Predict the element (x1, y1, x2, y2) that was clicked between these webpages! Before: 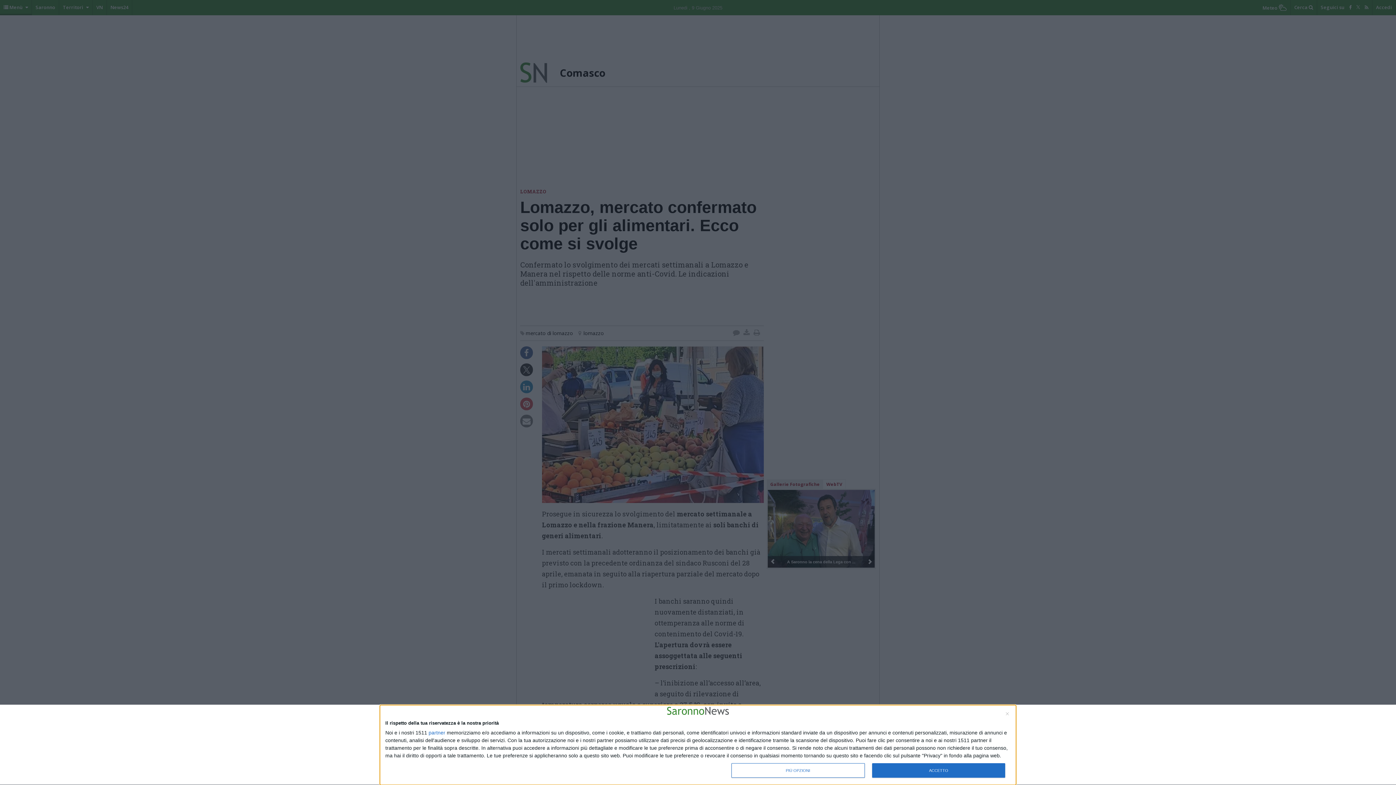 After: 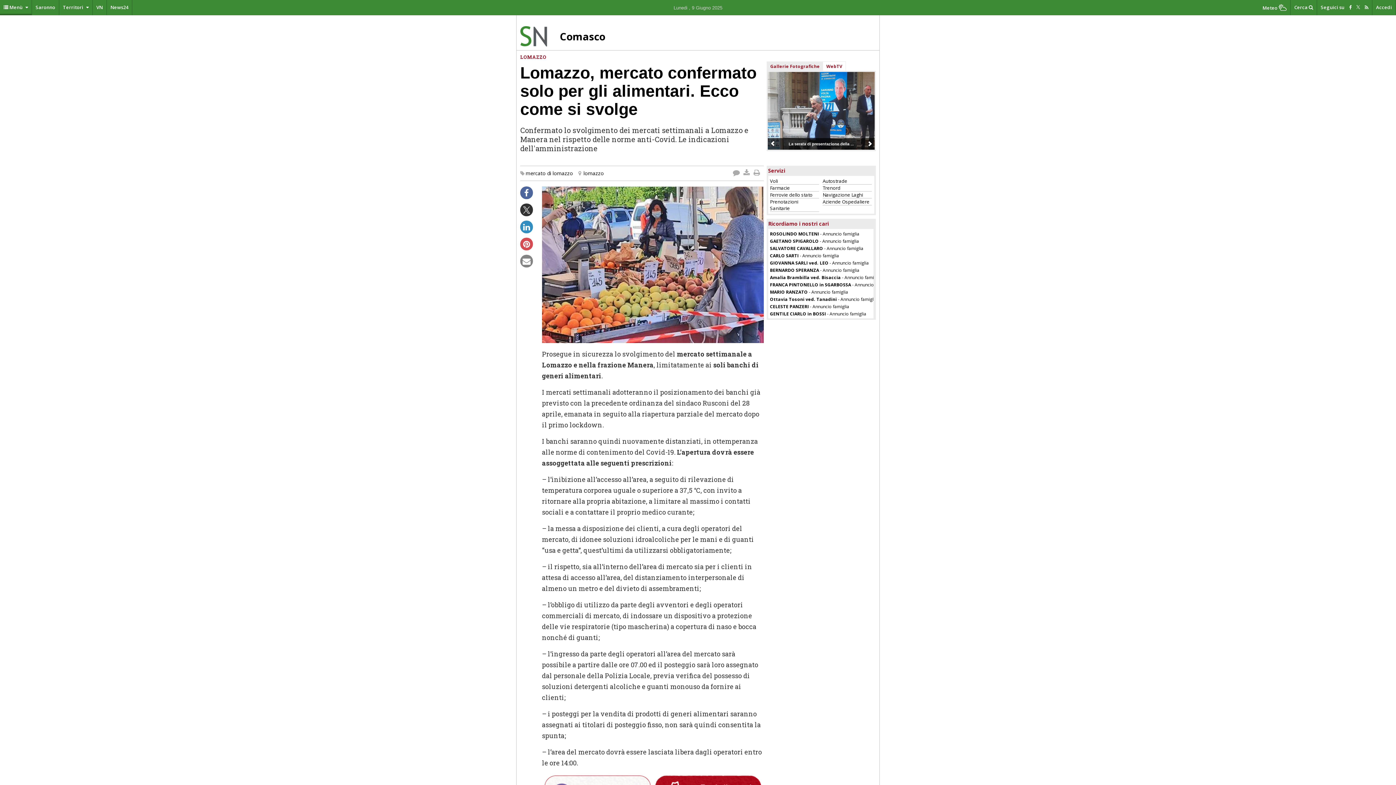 Action: label: ACCETTO bbox: (872, 763, 1005, 778)